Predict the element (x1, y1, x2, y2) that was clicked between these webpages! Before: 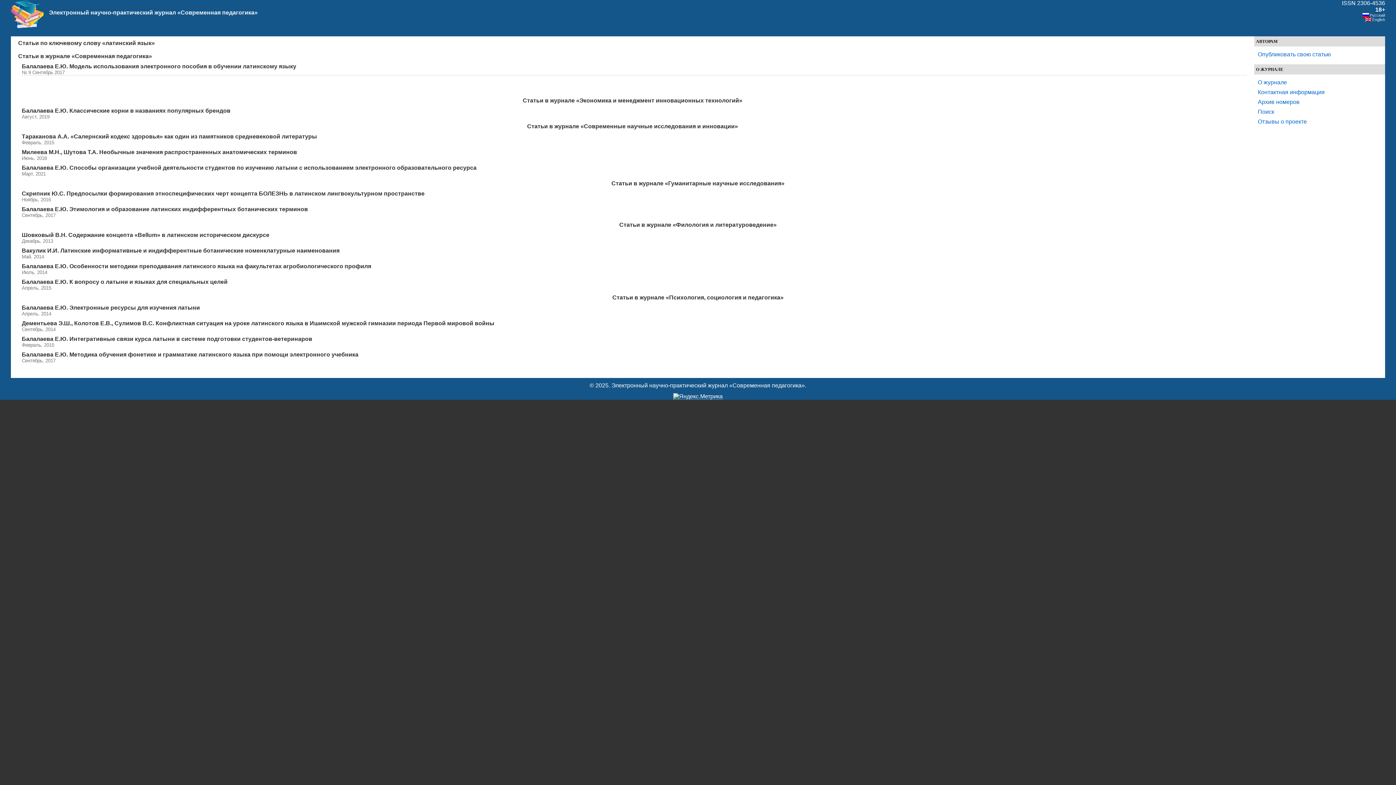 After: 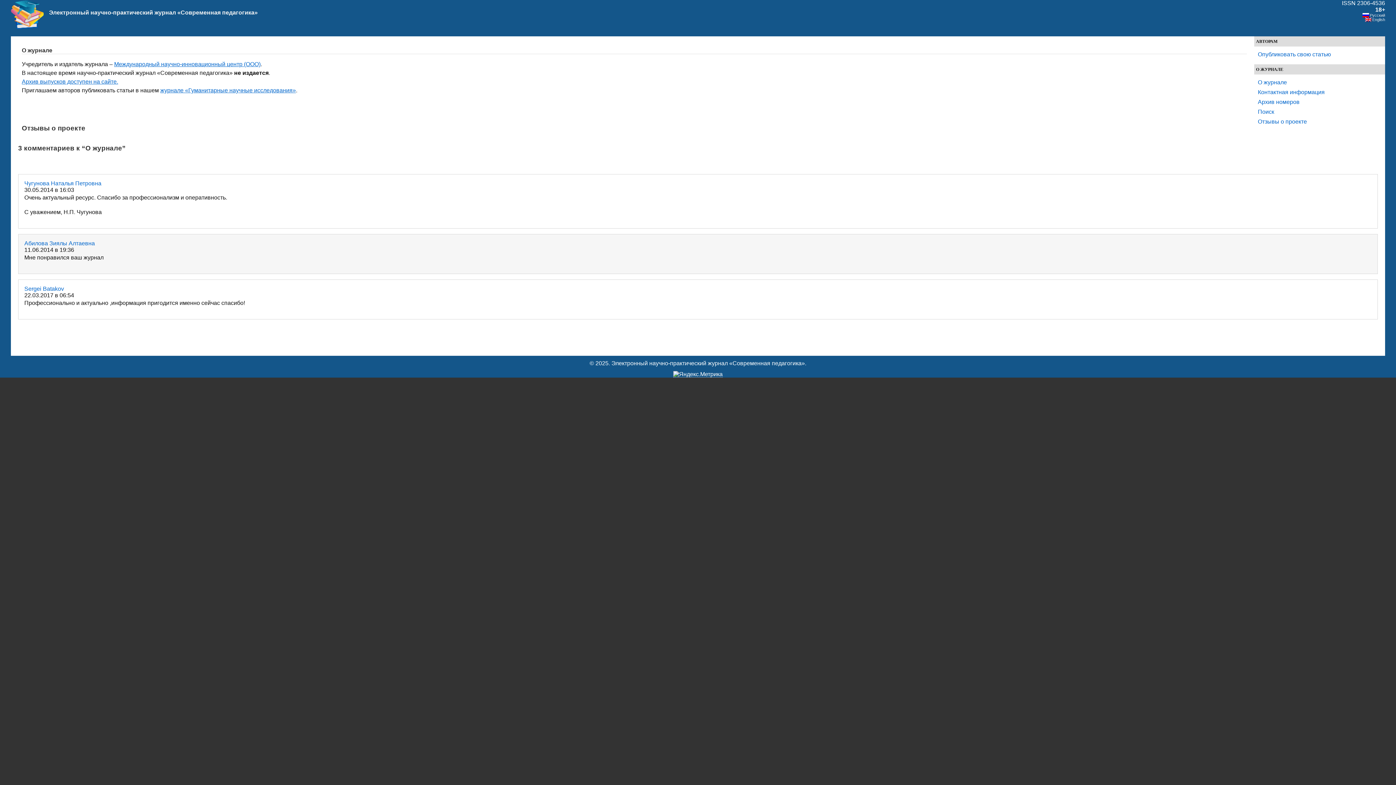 Action: bbox: (1258, 118, 1307, 124) label: Отзывы о проекте